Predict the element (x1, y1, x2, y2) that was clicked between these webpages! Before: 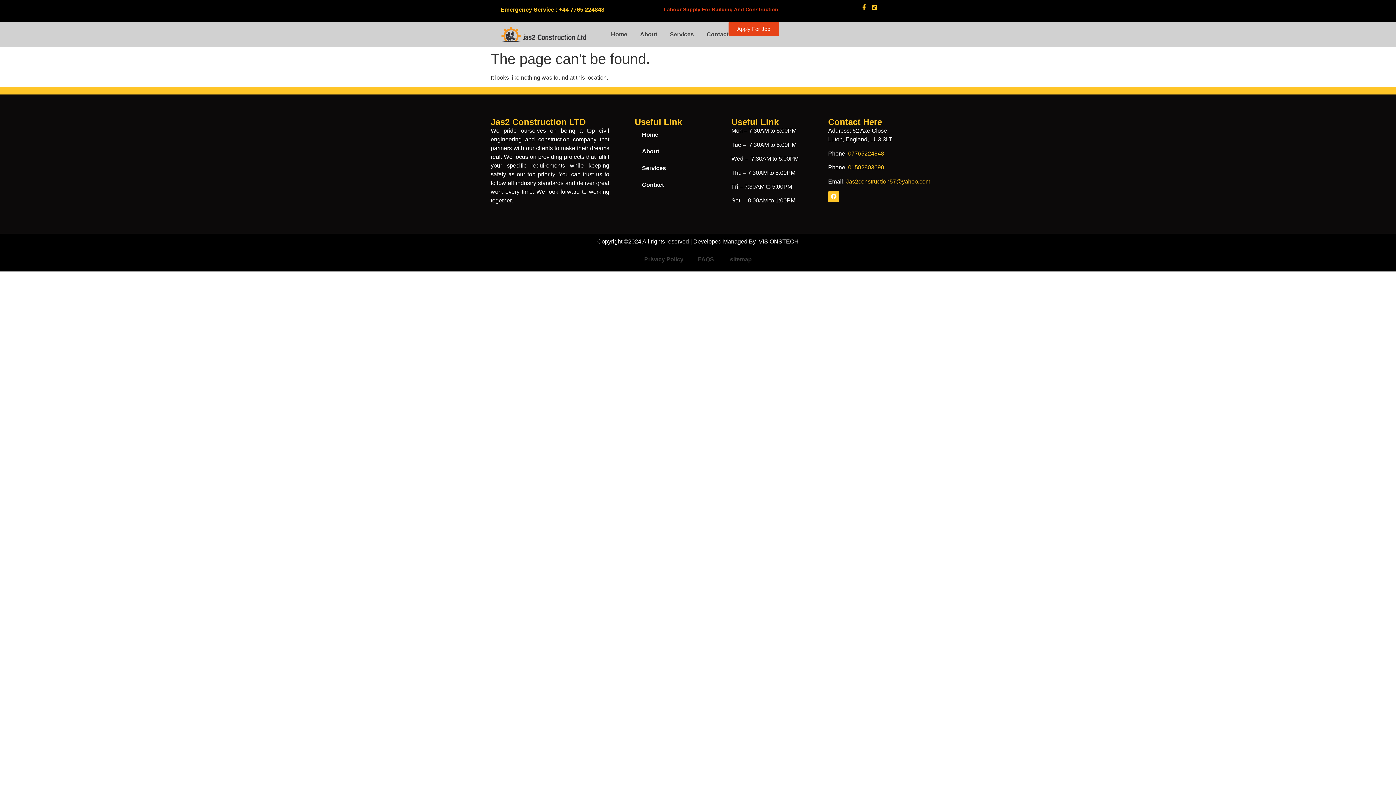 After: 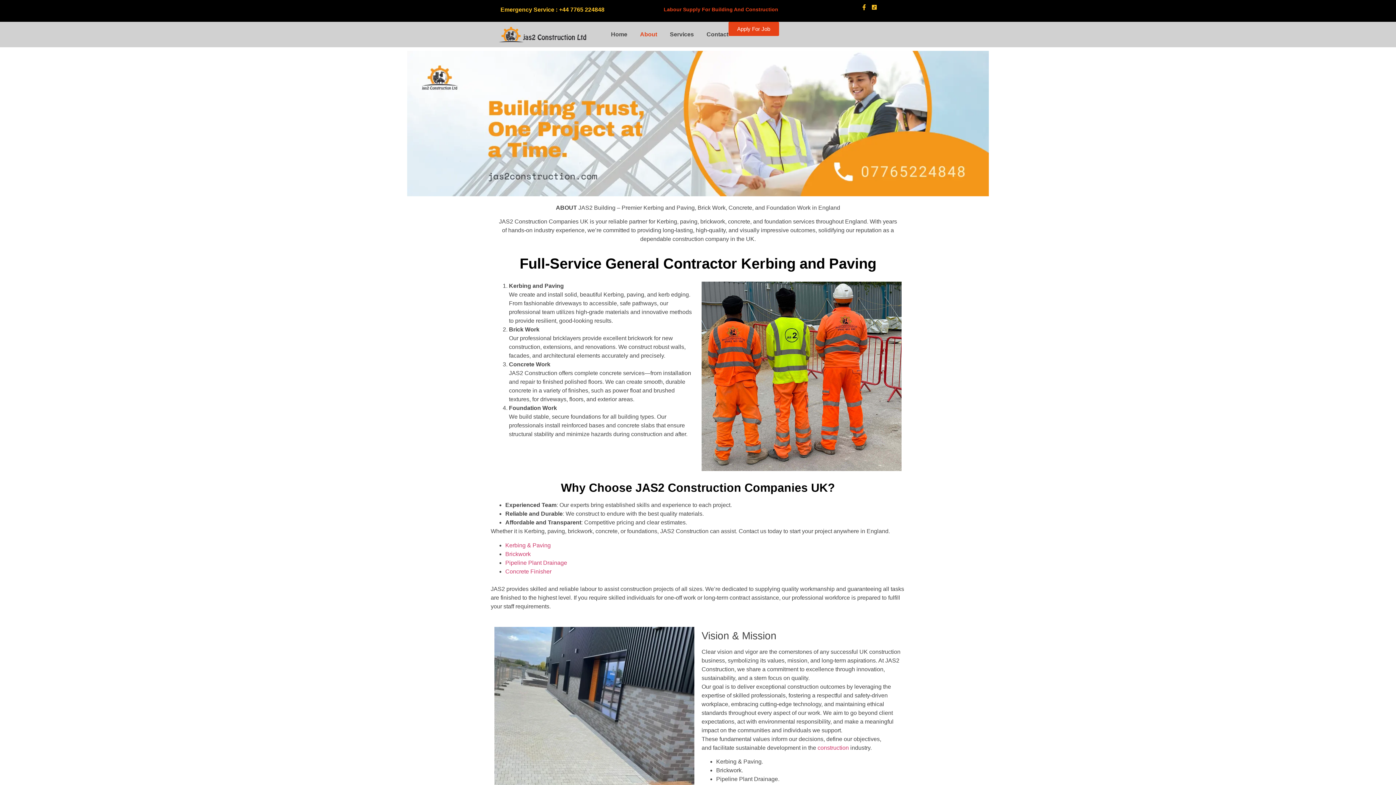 Action: bbox: (640, 21, 657, 47) label: About